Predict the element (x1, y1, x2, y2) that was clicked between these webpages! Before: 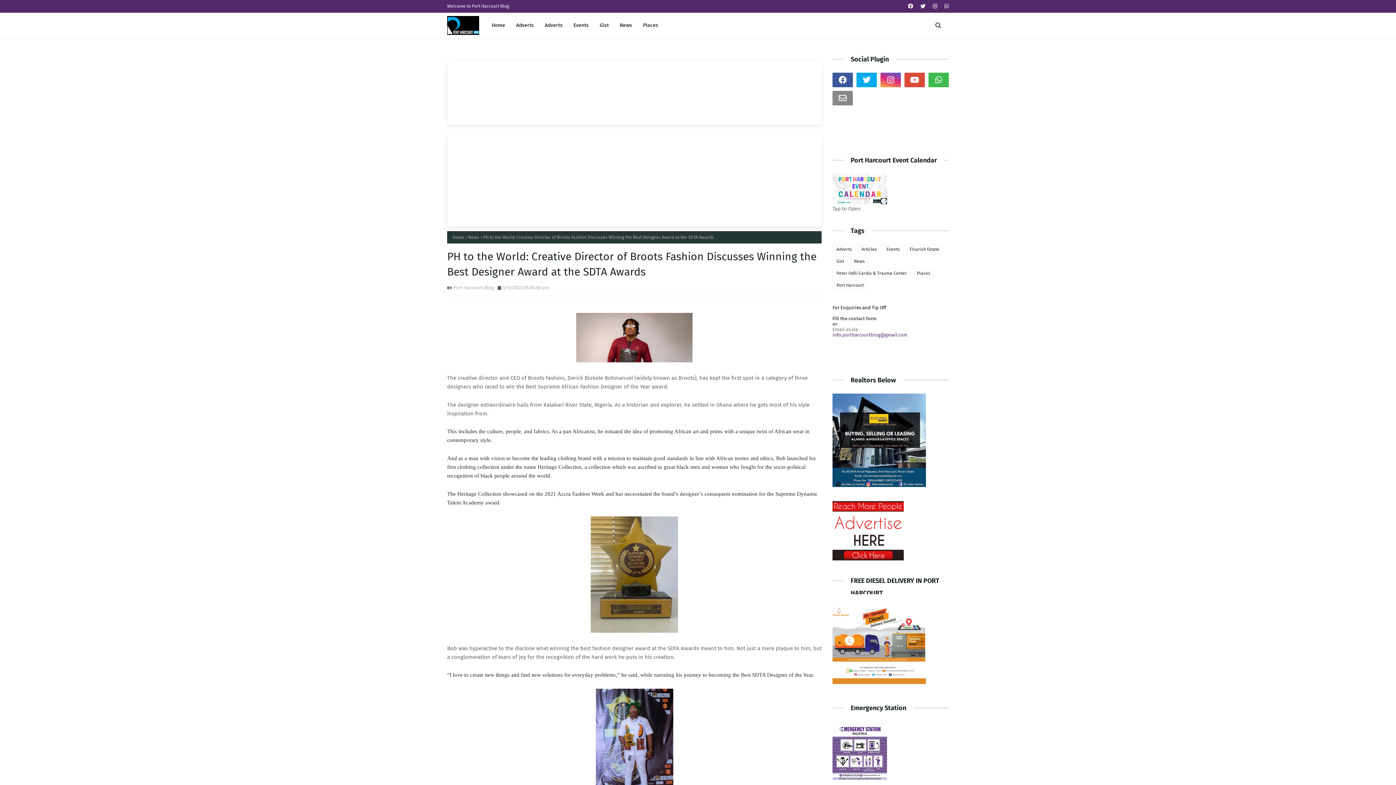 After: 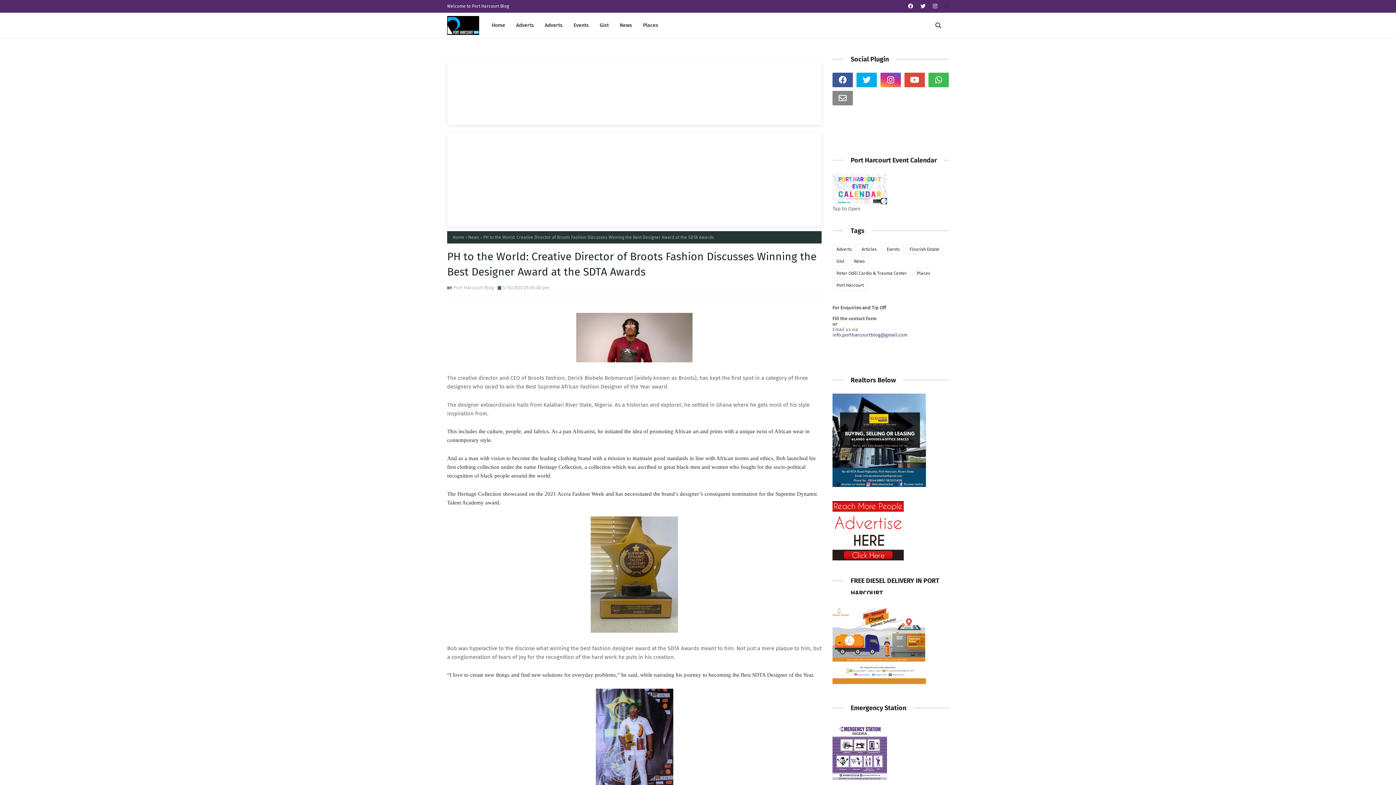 Action: bbox: (942, 0, 949, 12)